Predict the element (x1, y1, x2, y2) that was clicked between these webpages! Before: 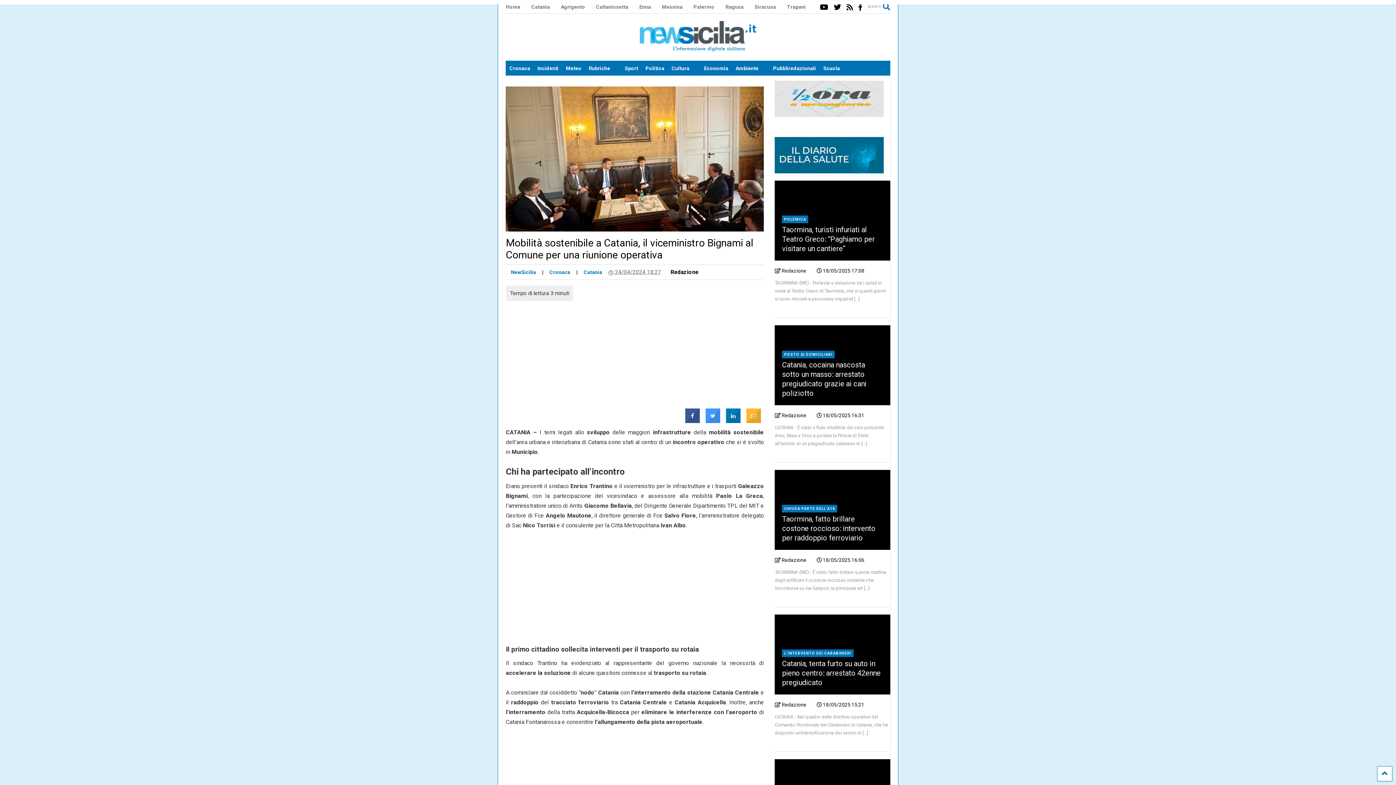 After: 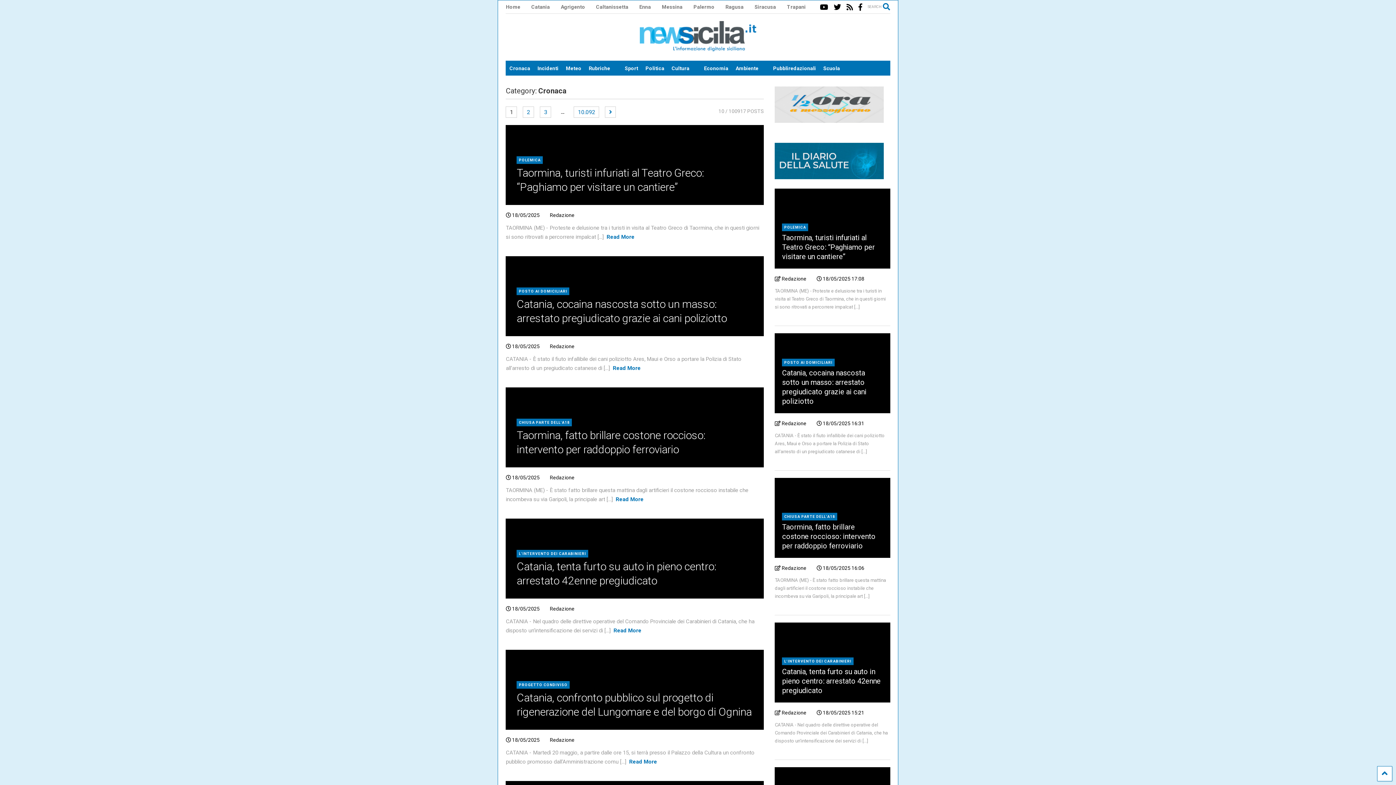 Action: label: Cronaca bbox: (544, 269, 575, 275)